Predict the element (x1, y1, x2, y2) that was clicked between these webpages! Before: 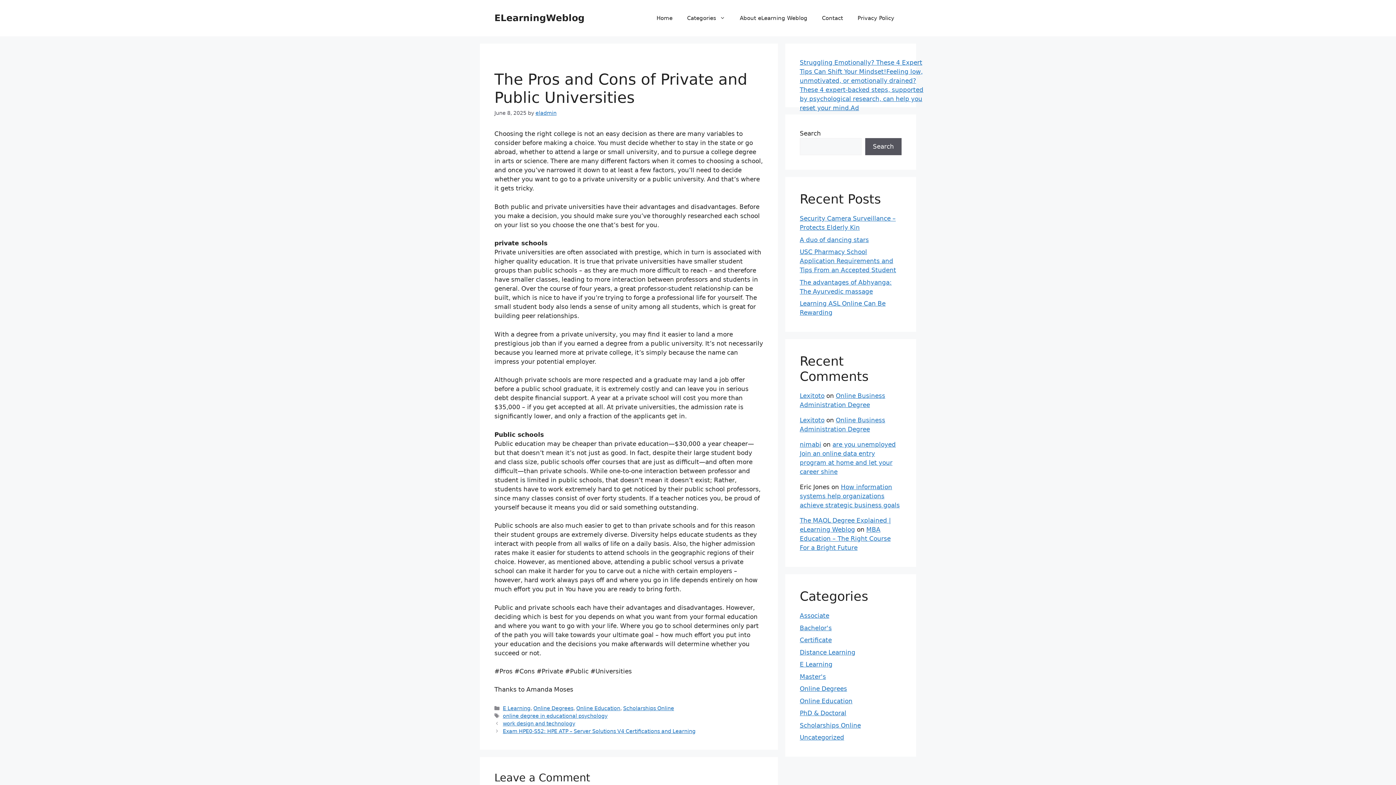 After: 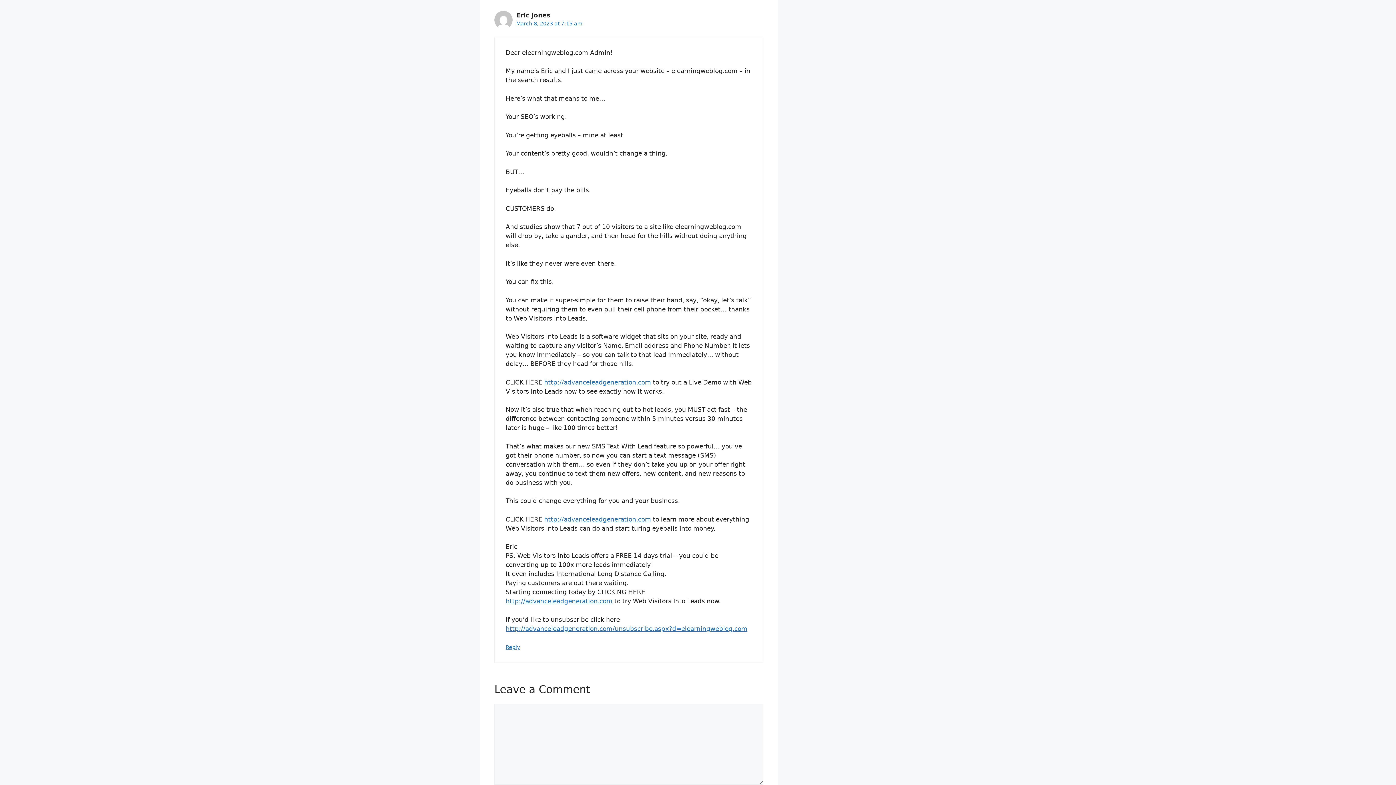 Action: bbox: (800, 483, 900, 509) label: How information systems help organizations achieve strategic business goals